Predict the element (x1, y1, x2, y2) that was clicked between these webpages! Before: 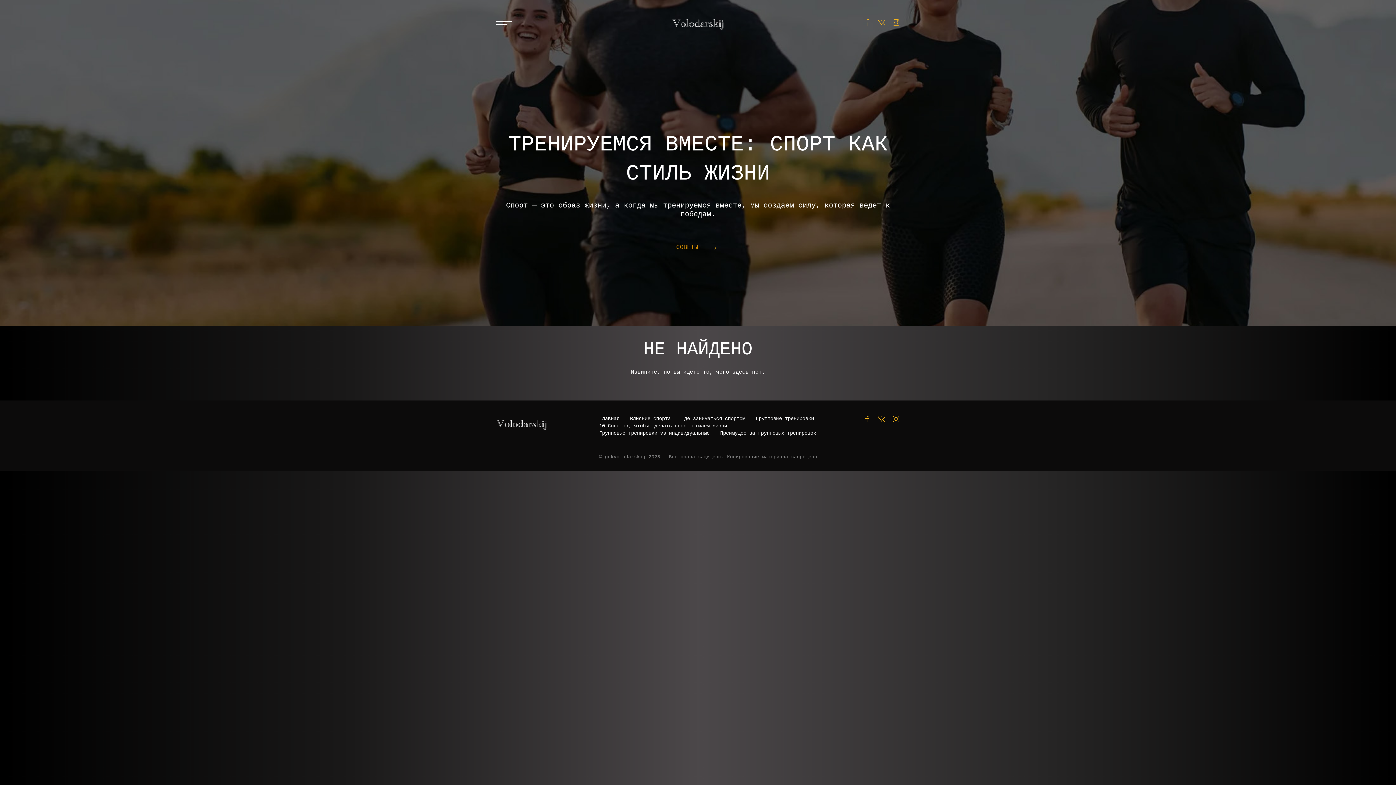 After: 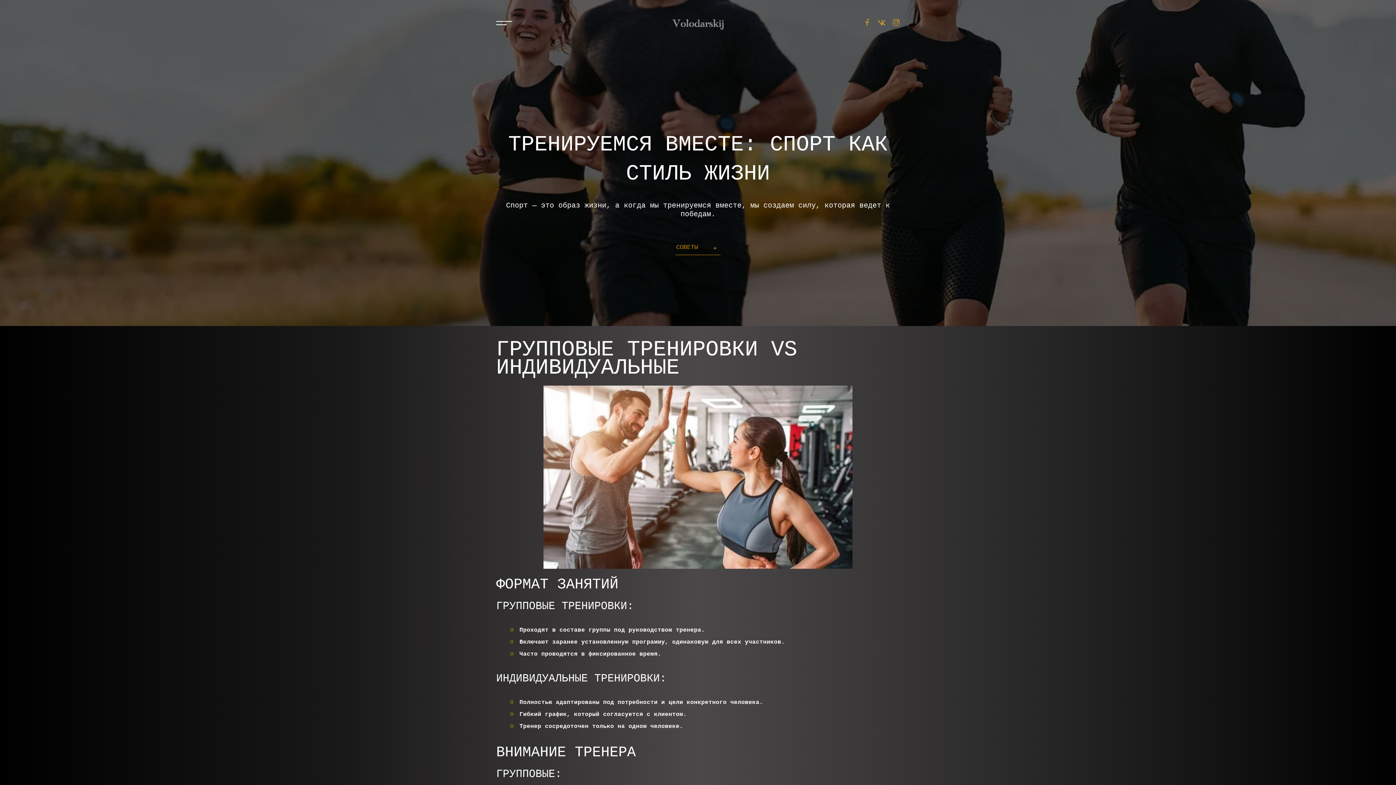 Action: label: Групповые тренировки vs индивидуальные bbox: (599, 430, 709, 436)